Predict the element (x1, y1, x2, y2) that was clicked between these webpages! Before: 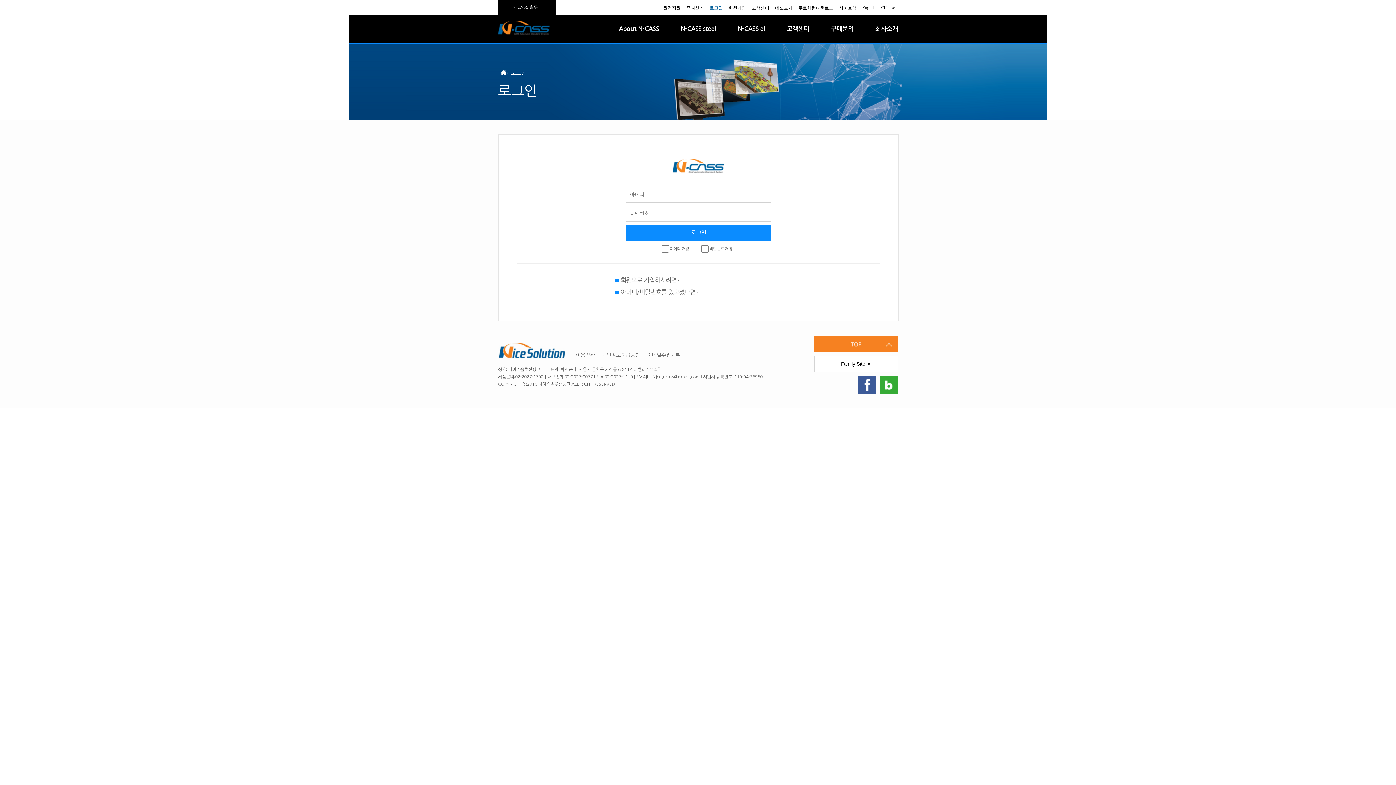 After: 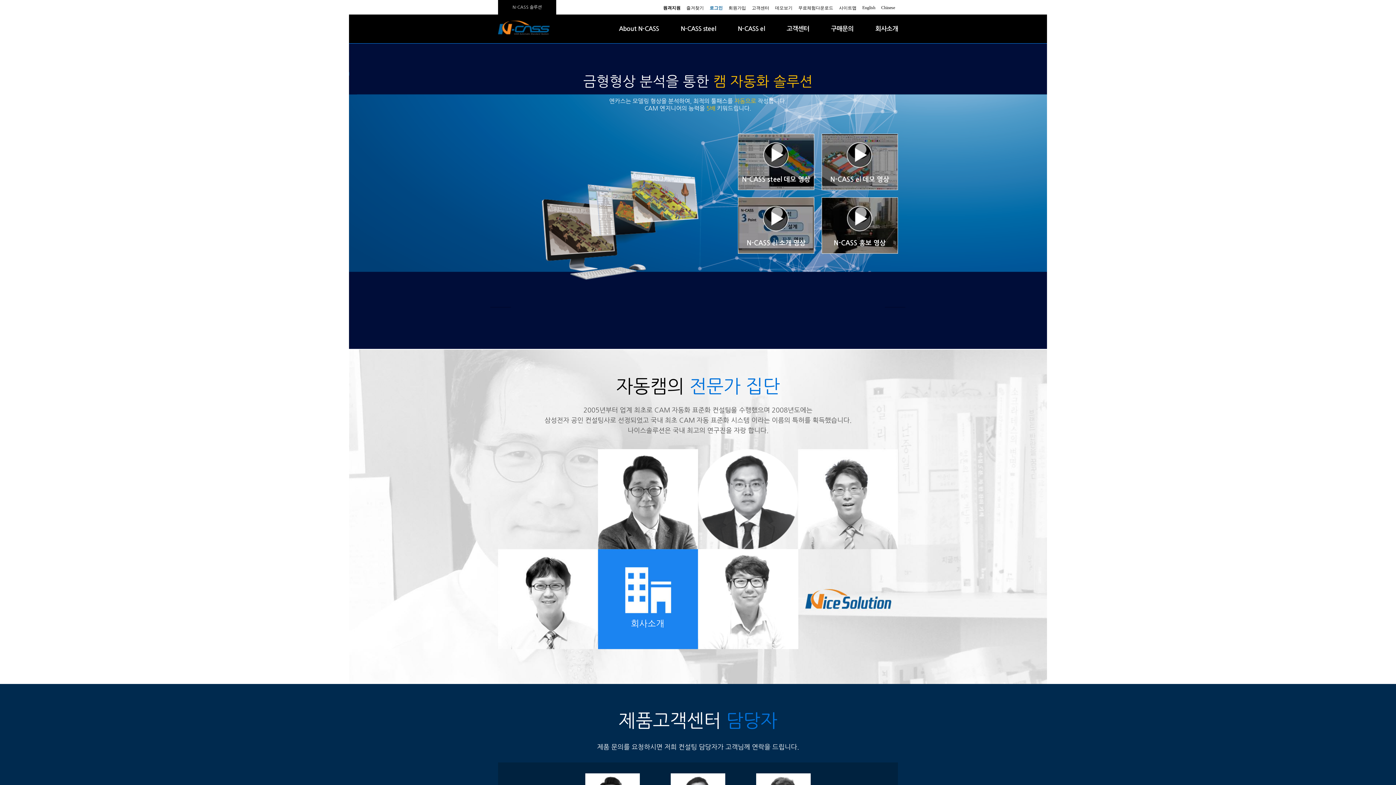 Action: bbox: (498, 25, 550, 29)